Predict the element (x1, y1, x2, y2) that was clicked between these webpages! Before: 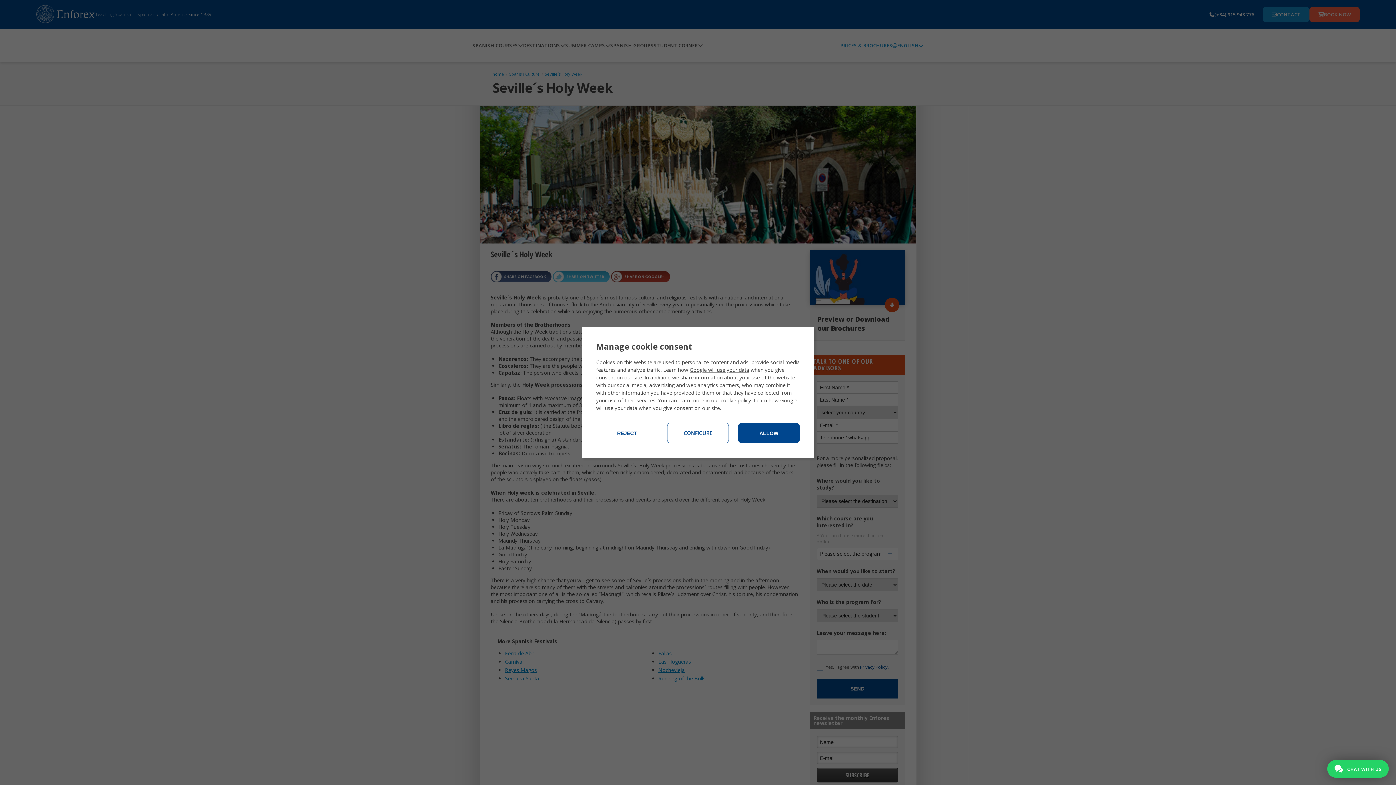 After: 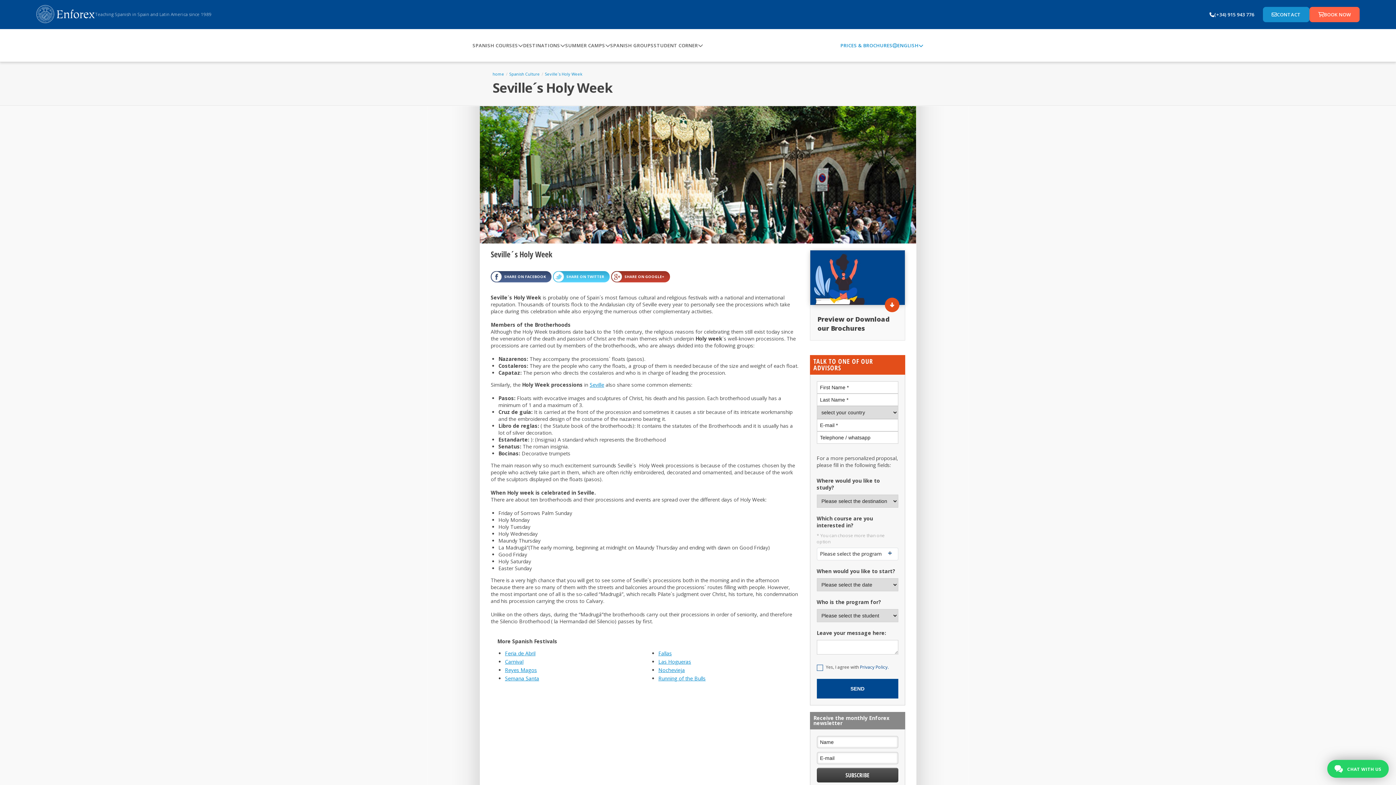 Action: label: REJECT bbox: (596, 423, 658, 443)